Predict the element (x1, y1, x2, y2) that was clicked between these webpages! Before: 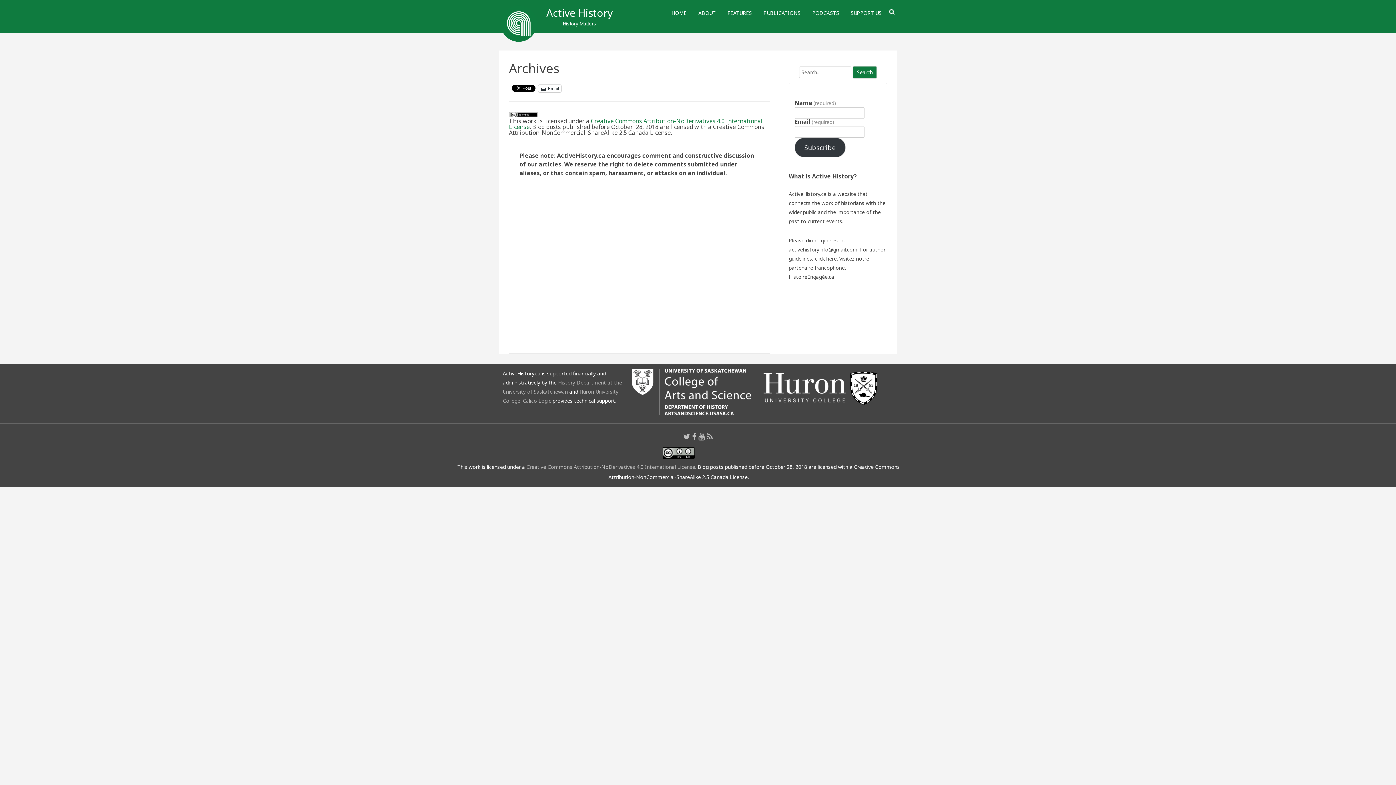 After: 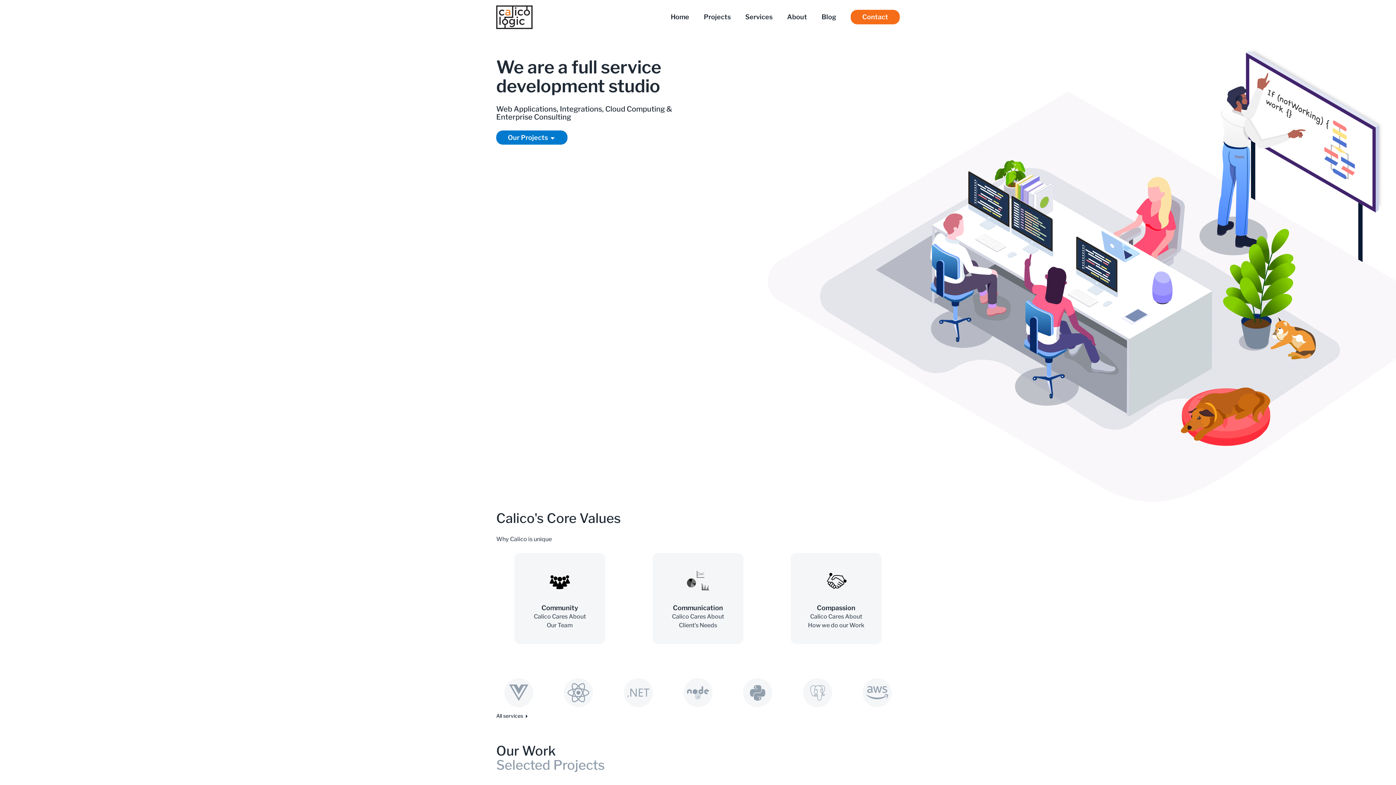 Action: label: Calico Logic bbox: (522, 397, 551, 404)